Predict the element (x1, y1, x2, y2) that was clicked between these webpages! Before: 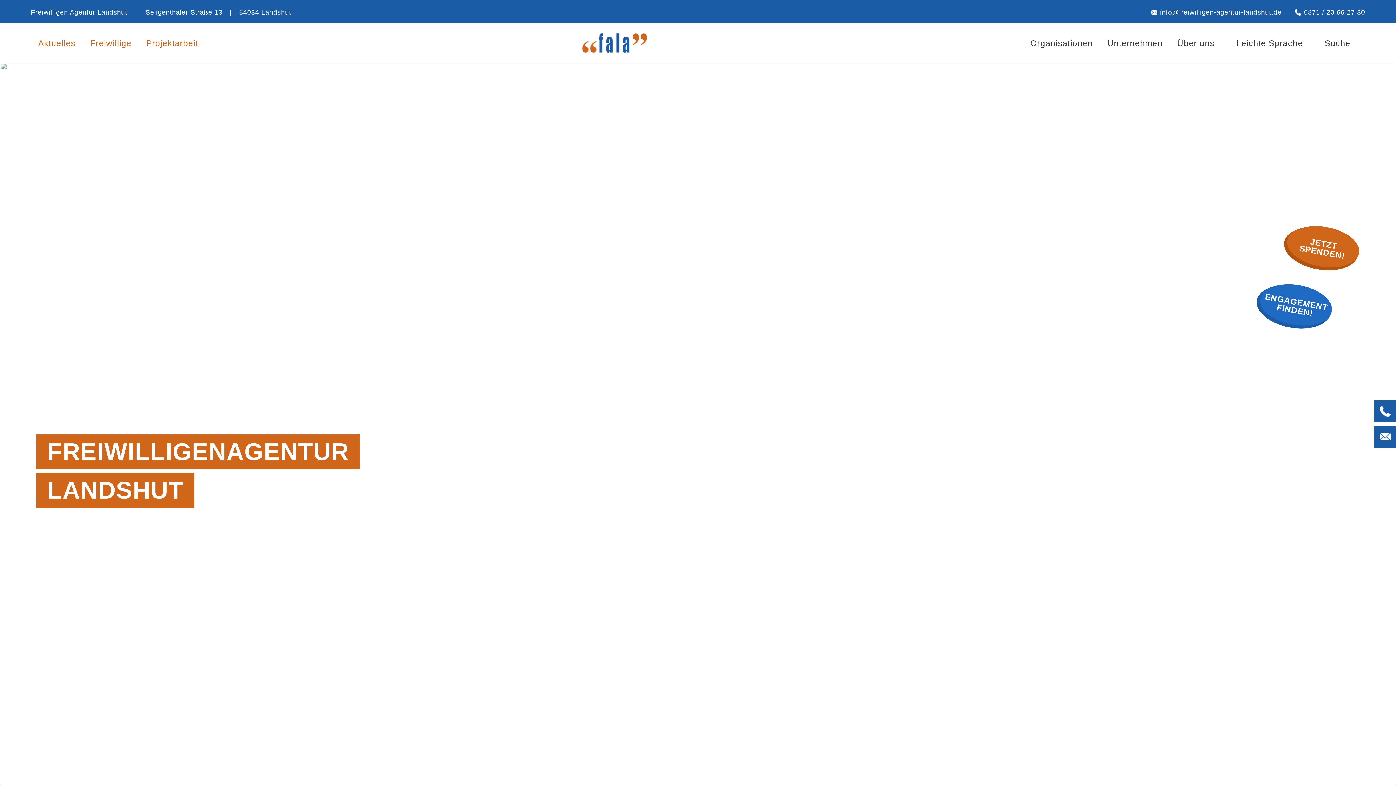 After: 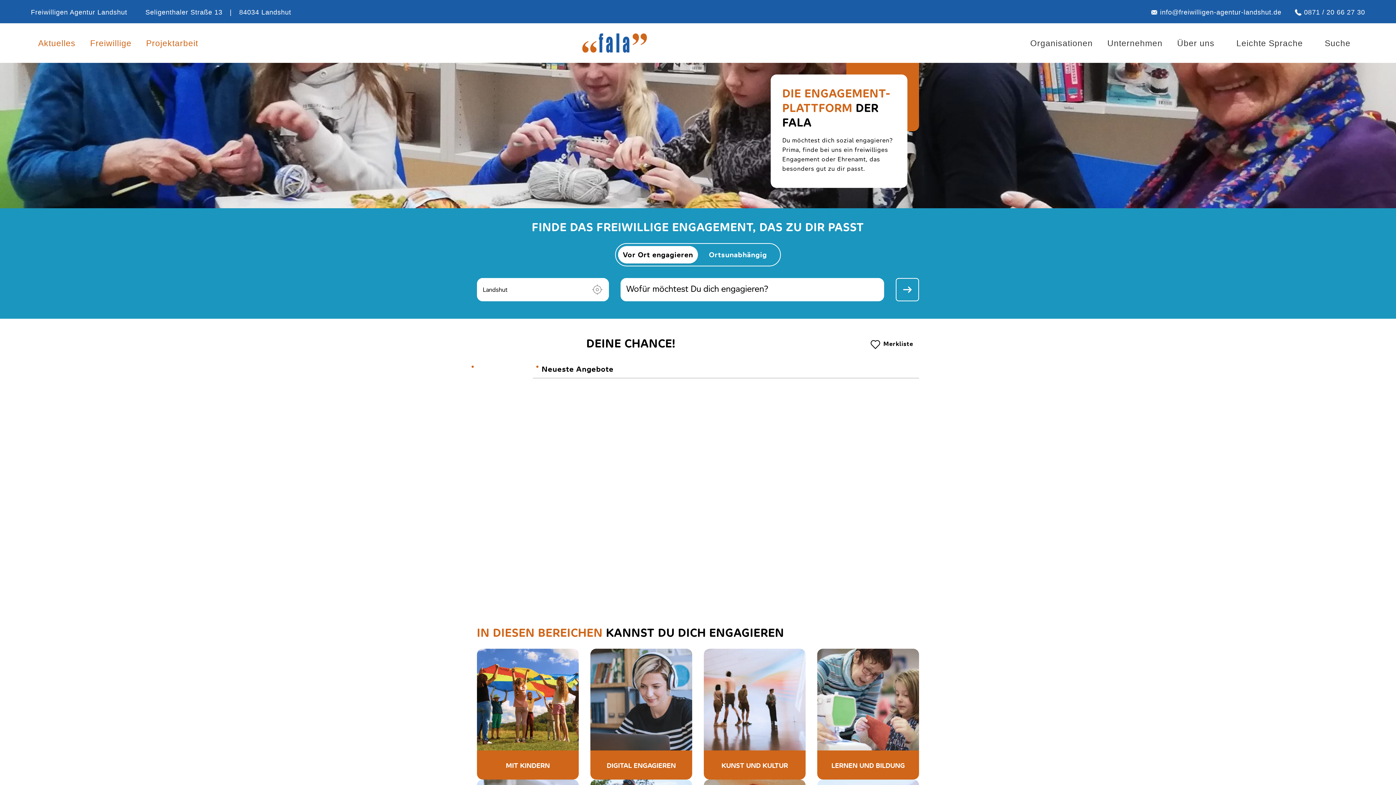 Action: label: ENGAGEMENT
FINDEN! bbox: (1257, 279, 1335, 331)